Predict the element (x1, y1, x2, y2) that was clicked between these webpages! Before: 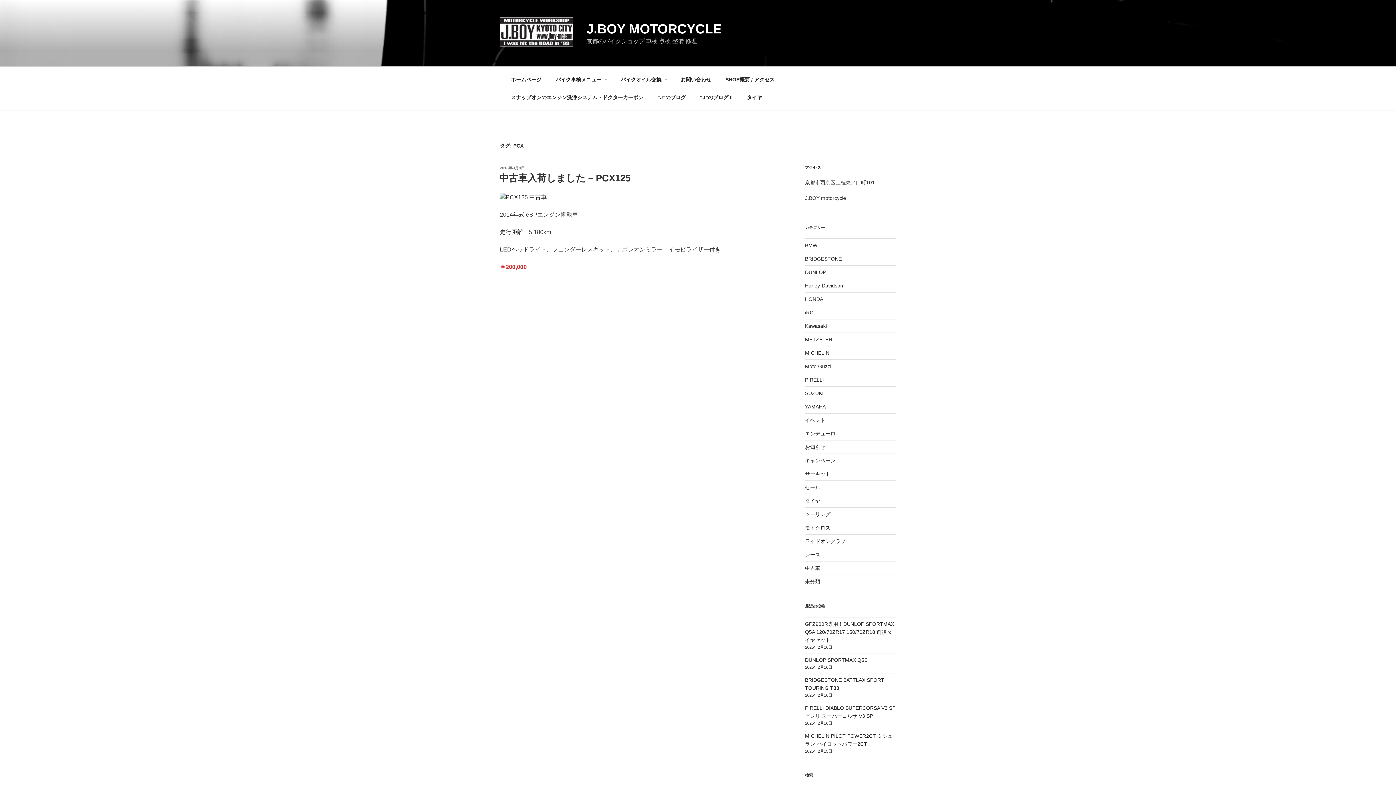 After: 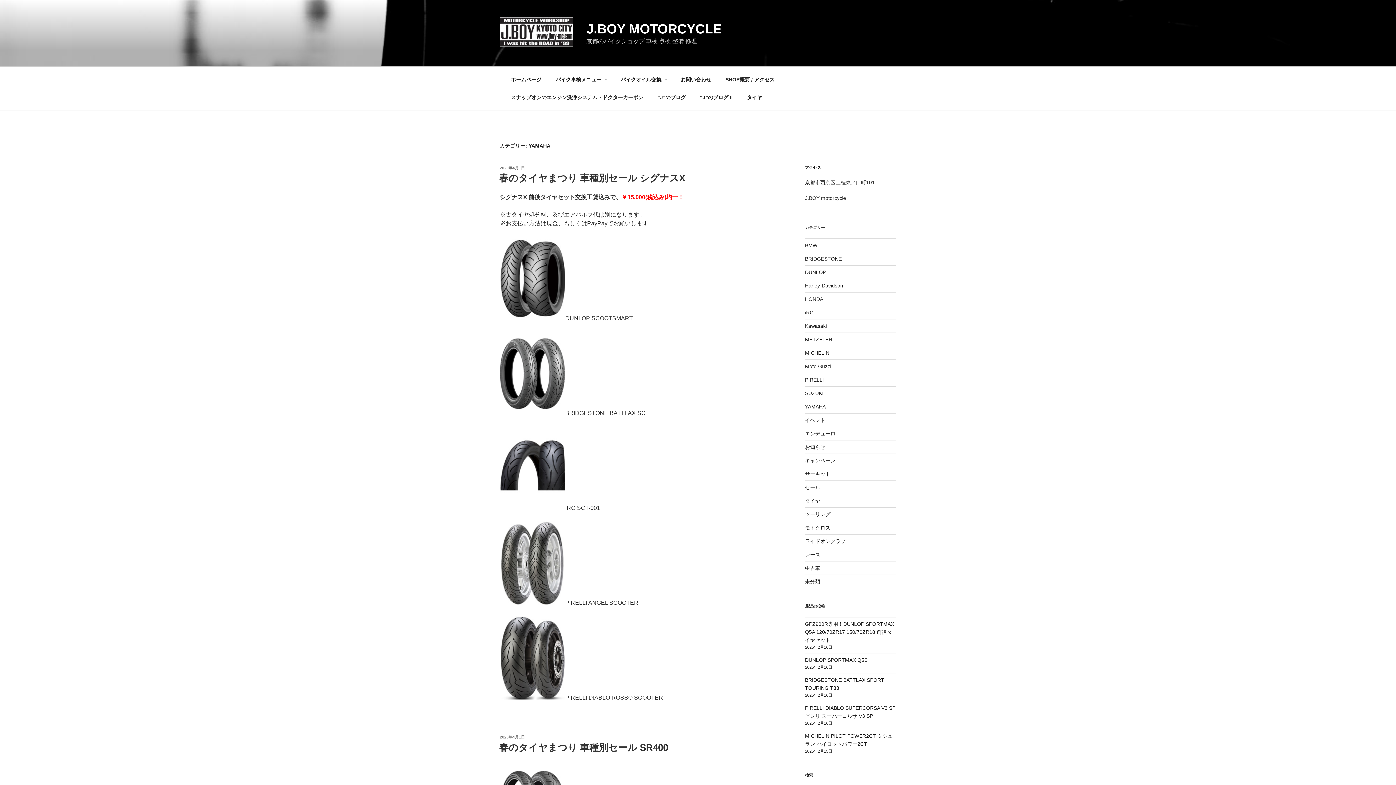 Action: bbox: (805, 403, 825, 409) label: YAMAHA